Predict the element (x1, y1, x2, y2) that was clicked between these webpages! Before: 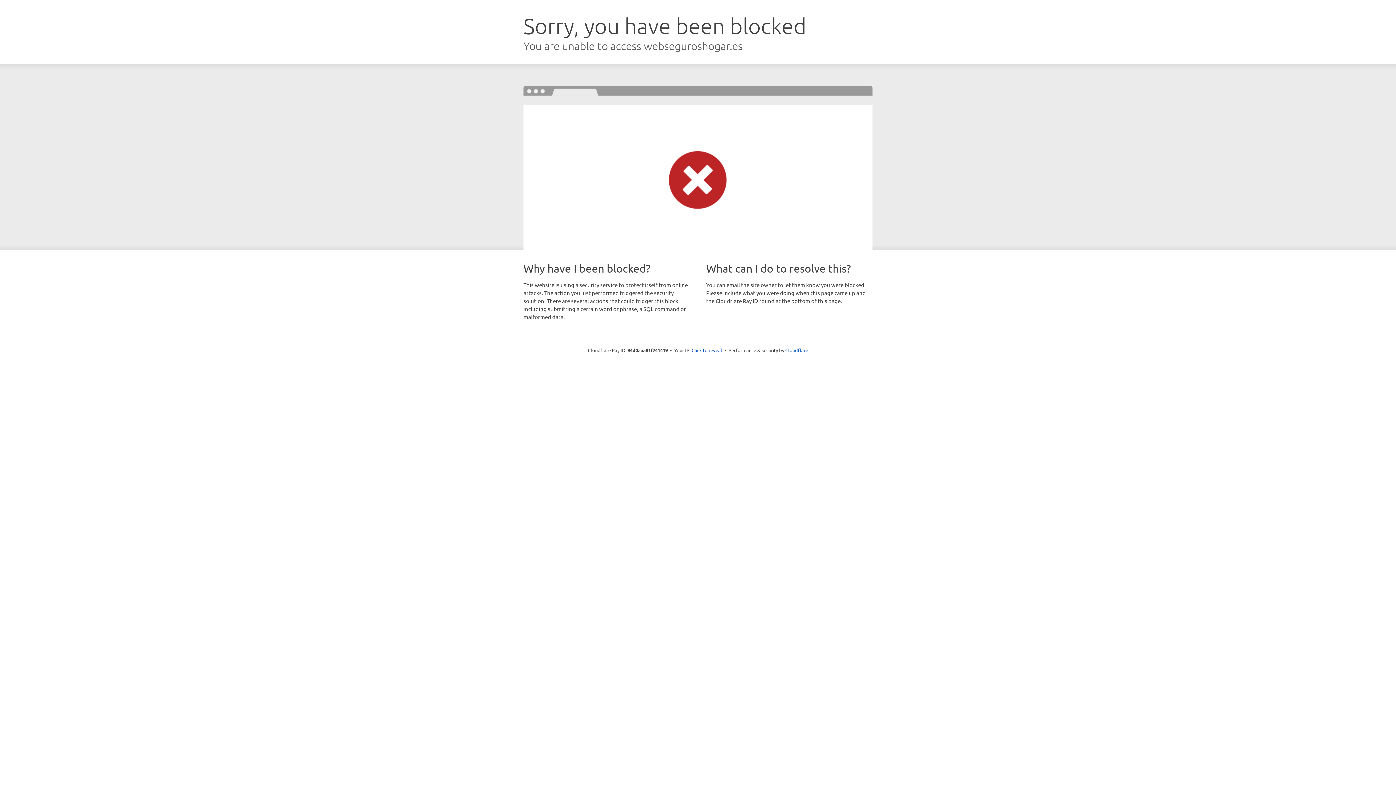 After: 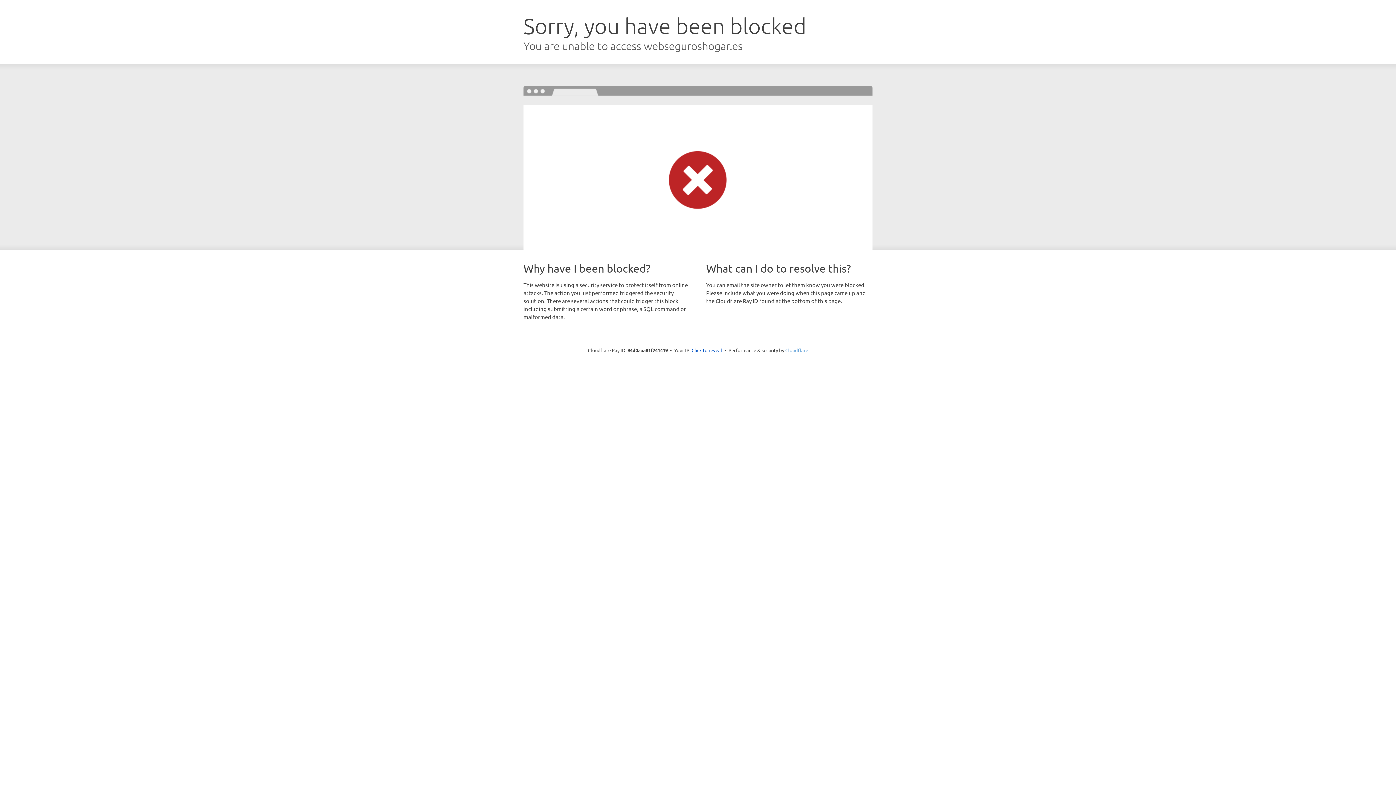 Action: bbox: (785, 347, 808, 353) label: Cloudflare